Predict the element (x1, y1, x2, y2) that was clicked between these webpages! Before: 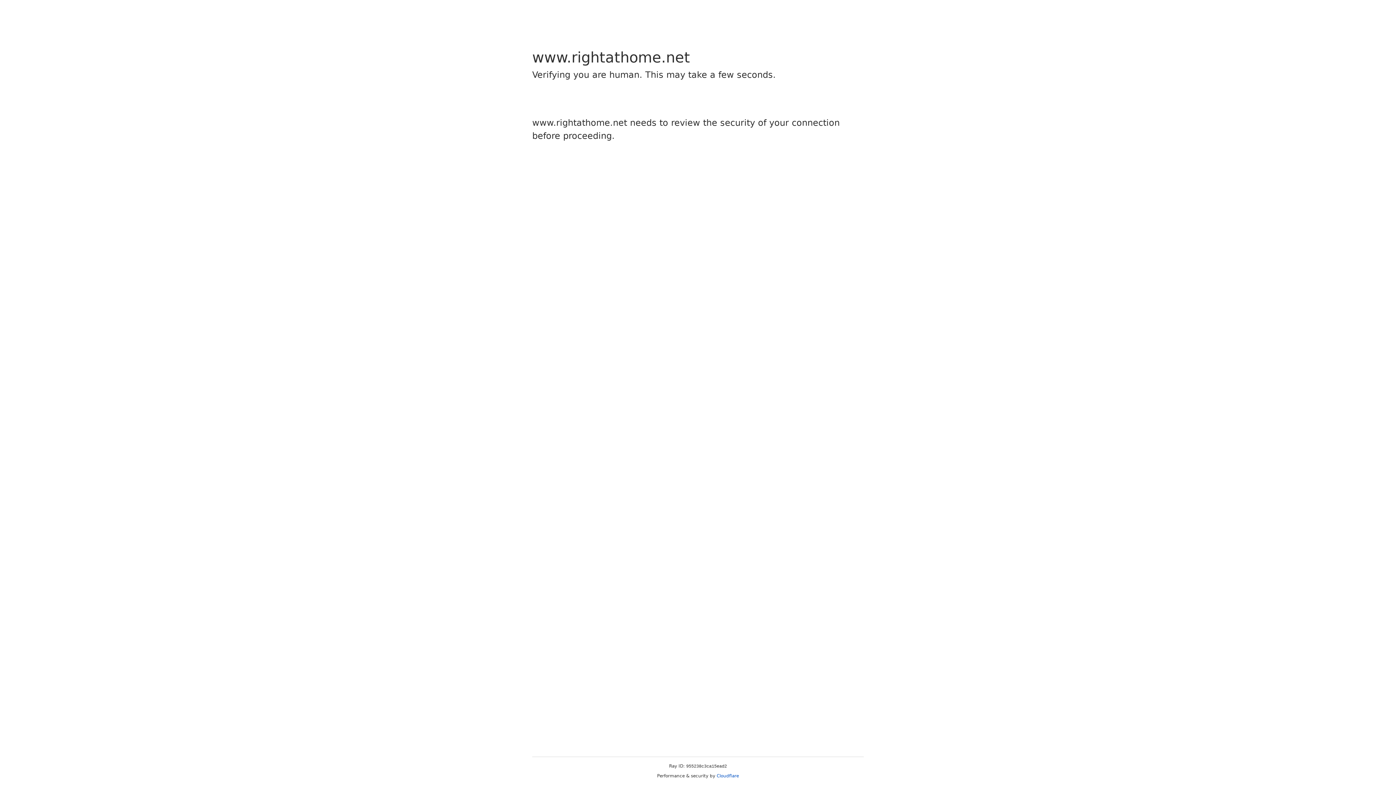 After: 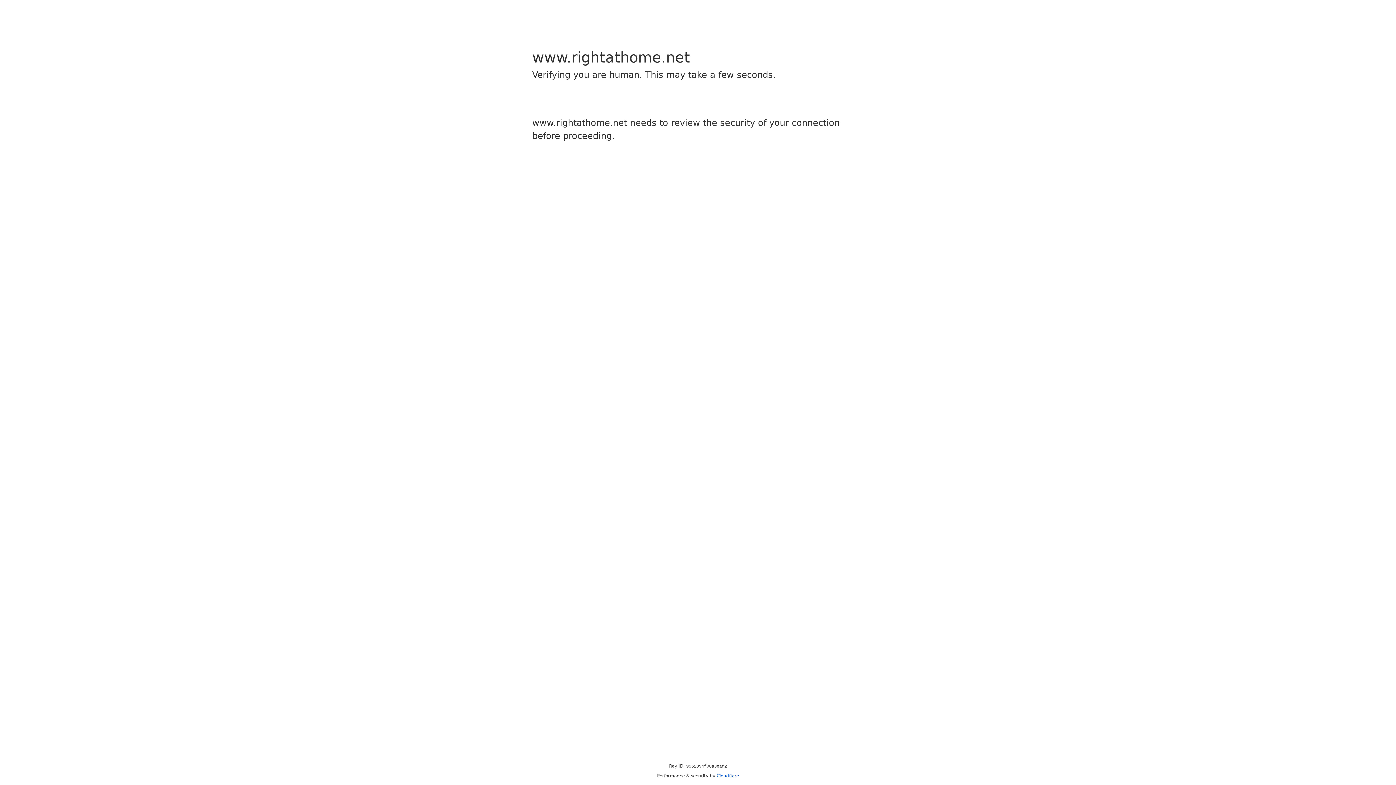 Action: bbox: (716, 773, 739, 778) label: Cloudflare